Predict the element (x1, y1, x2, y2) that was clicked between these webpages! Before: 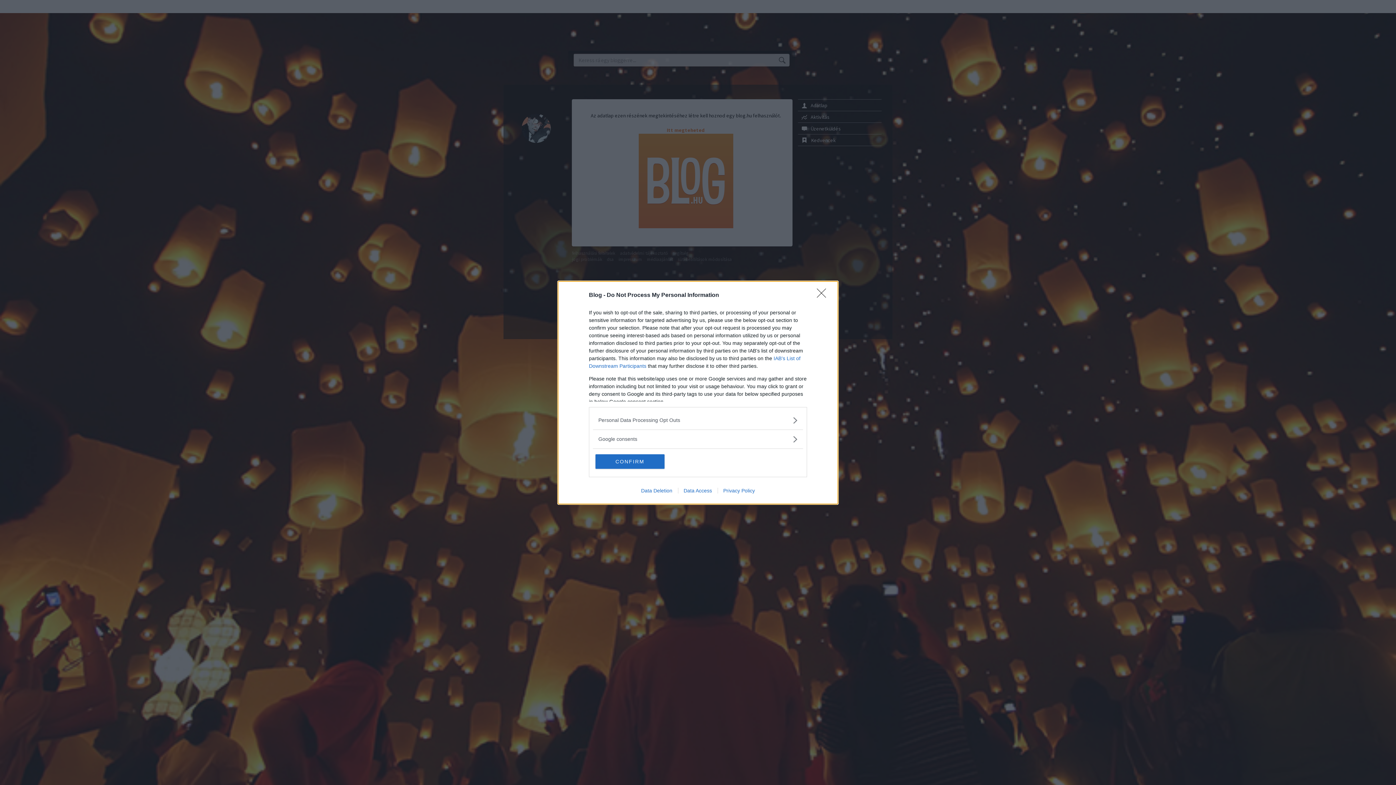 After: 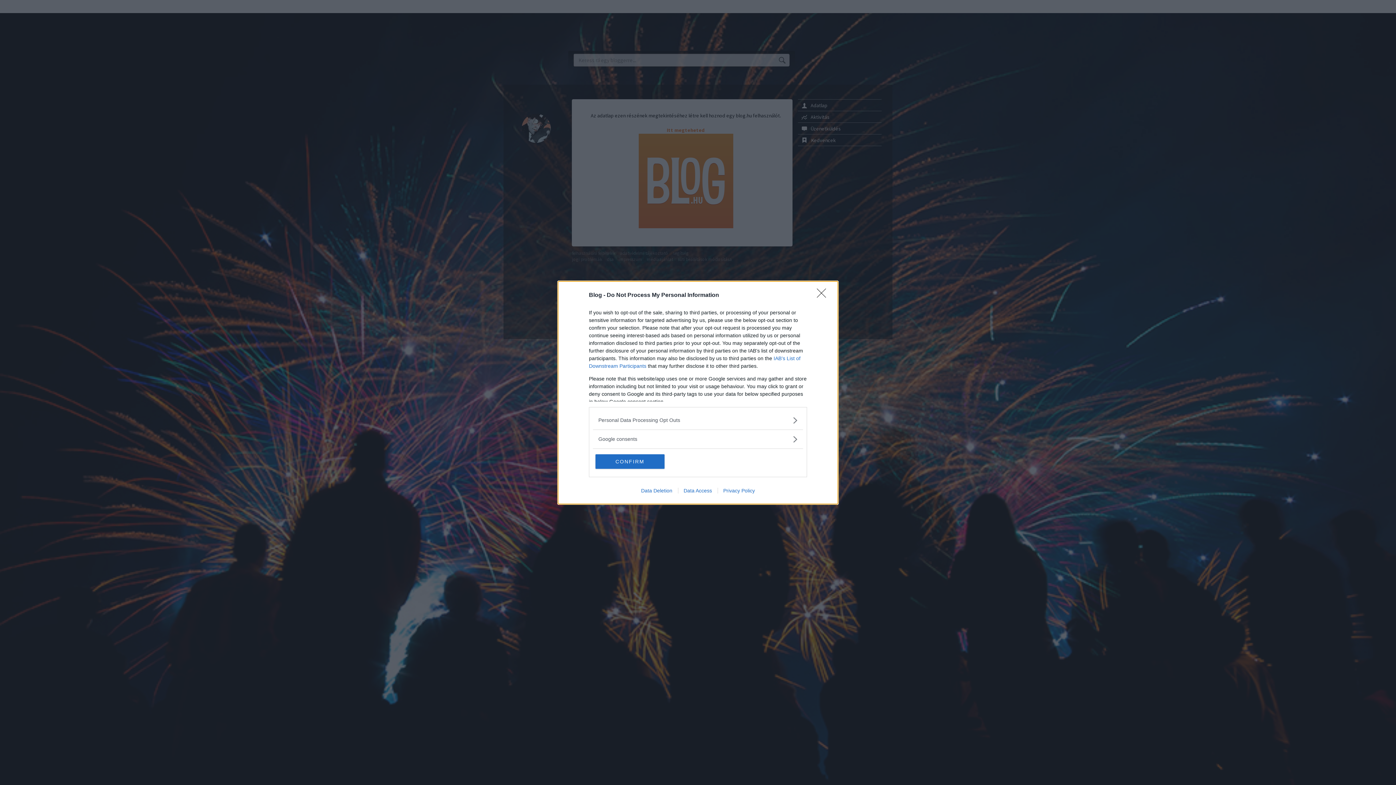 Action: bbox: (678, 487, 717, 493) label: Data Access